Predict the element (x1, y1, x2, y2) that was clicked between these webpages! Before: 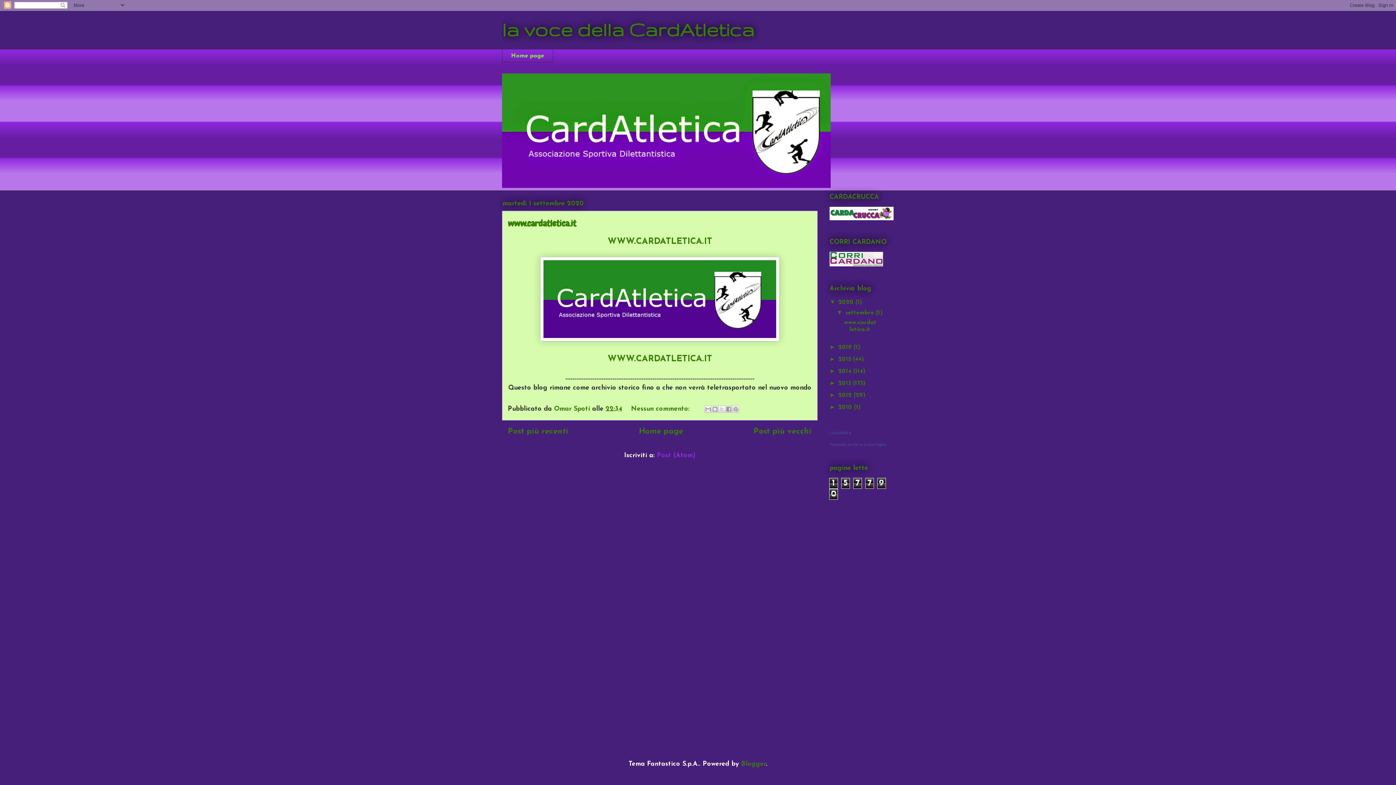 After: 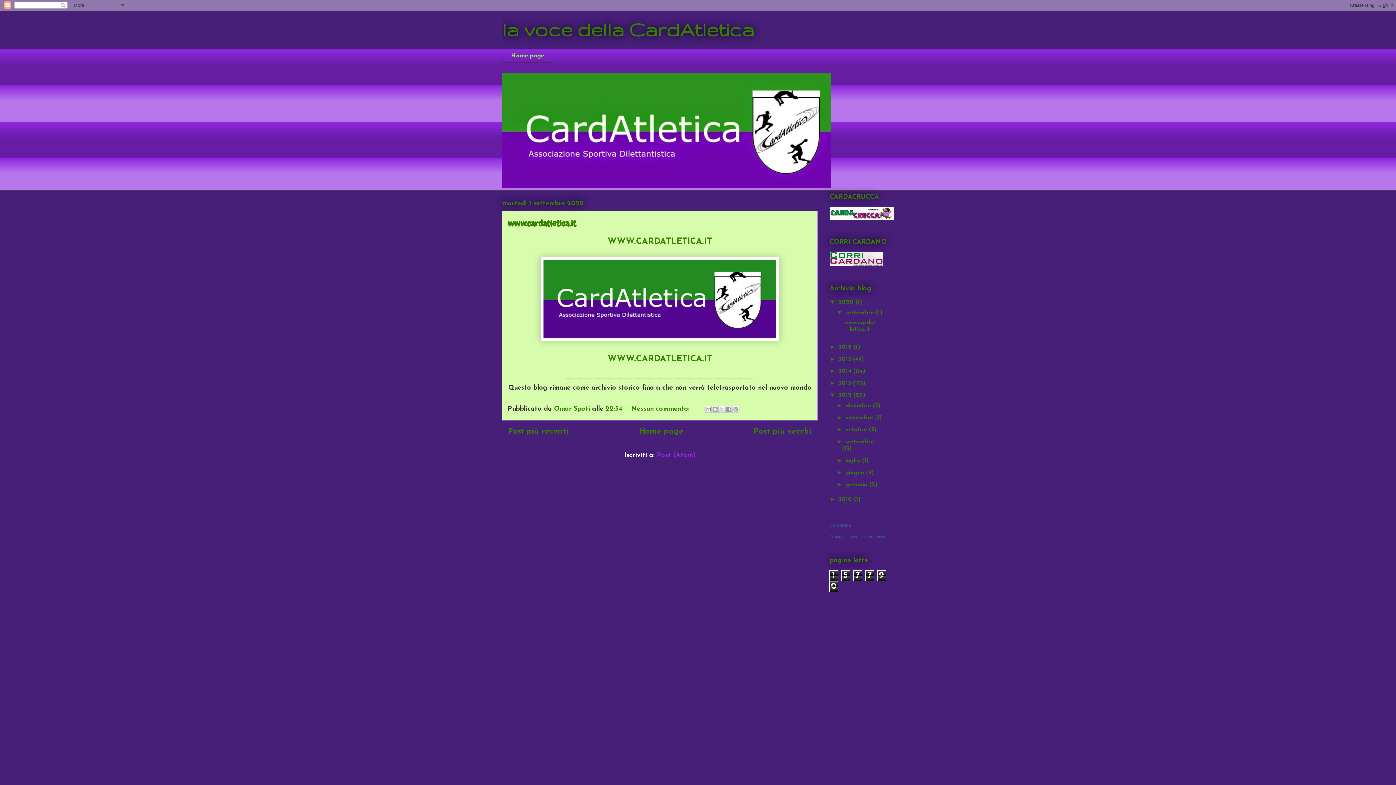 Action: bbox: (829, 392, 838, 398) label: ►  